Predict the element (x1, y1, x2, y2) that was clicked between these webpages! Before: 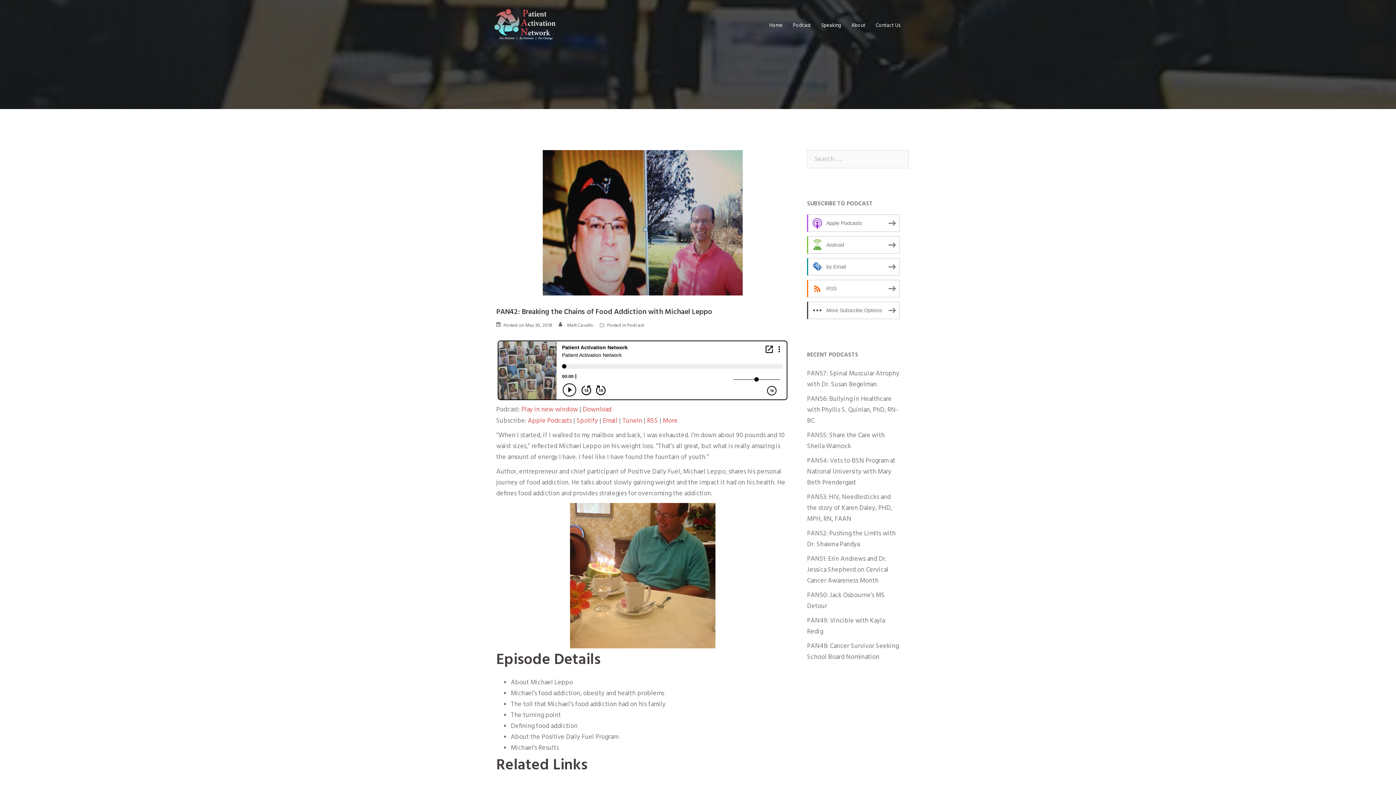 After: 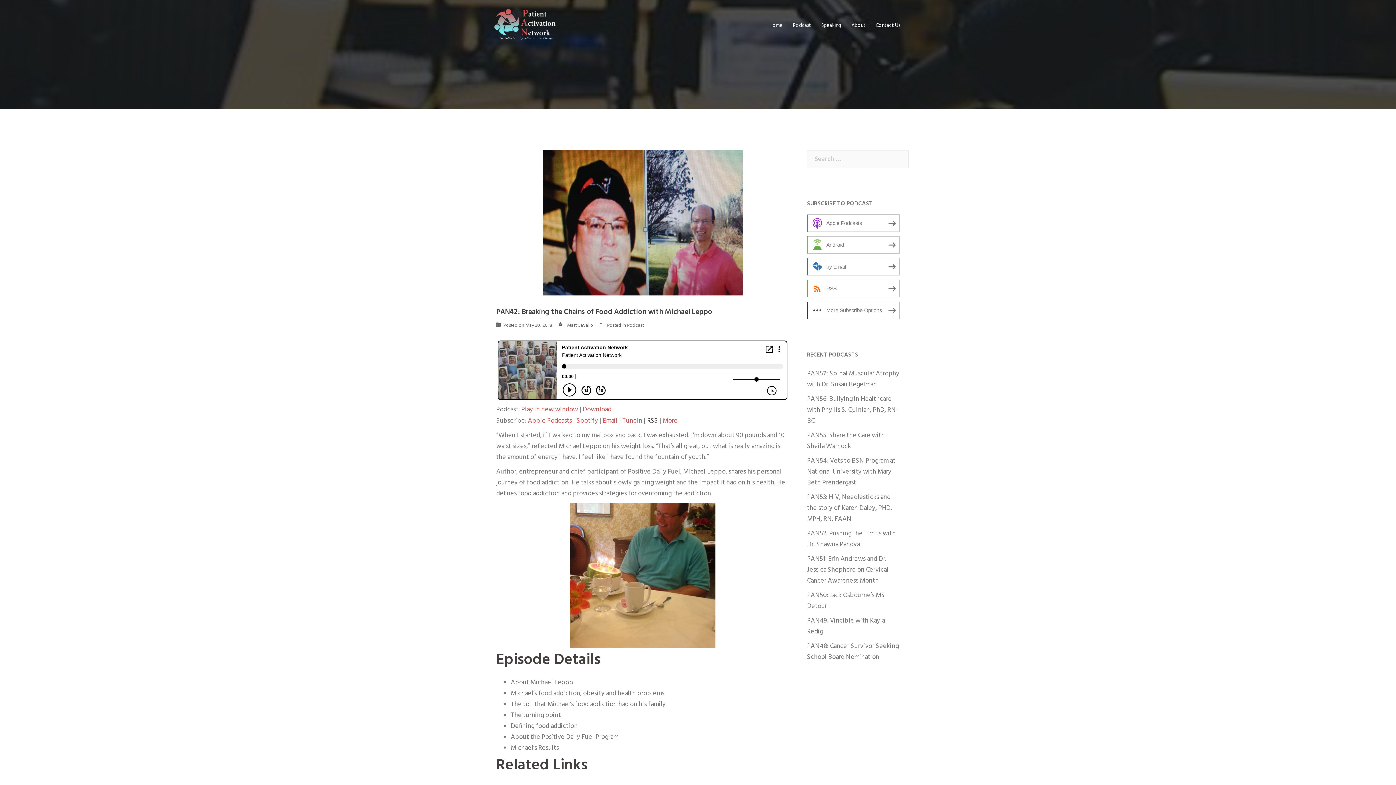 Action: label: RSS bbox: (647, 416, 658, 426)